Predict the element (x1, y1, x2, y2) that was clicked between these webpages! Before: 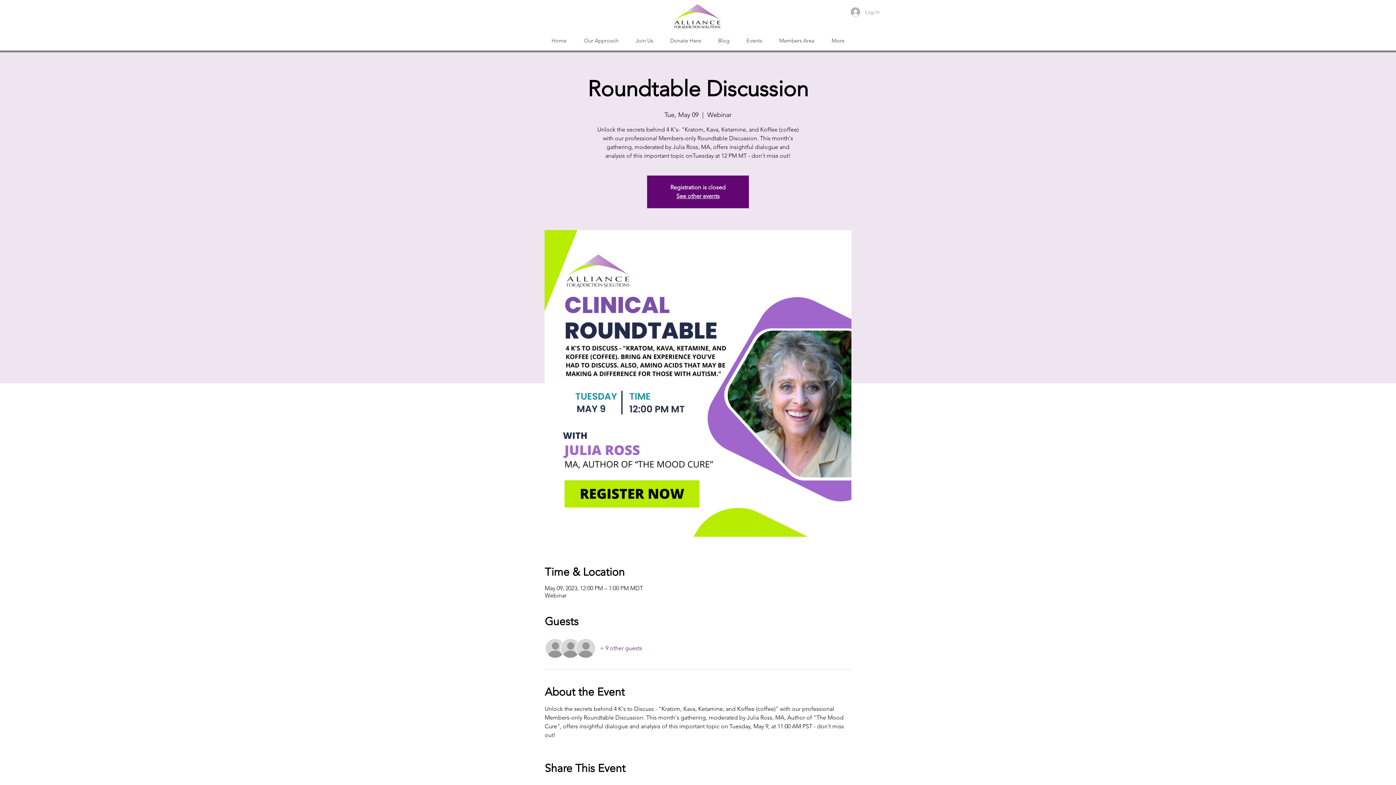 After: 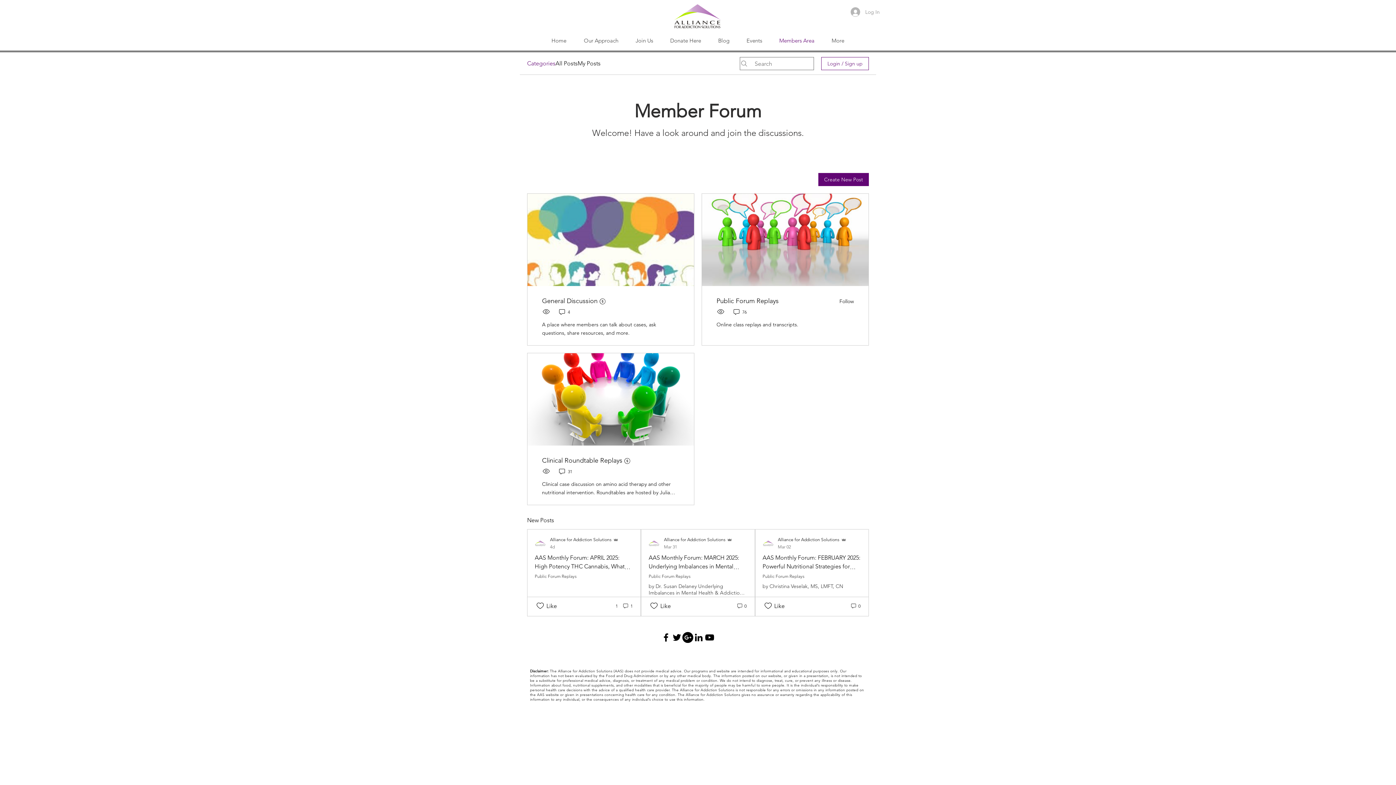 Action: bbox: (770, 32, 823, 49) label: Members Area